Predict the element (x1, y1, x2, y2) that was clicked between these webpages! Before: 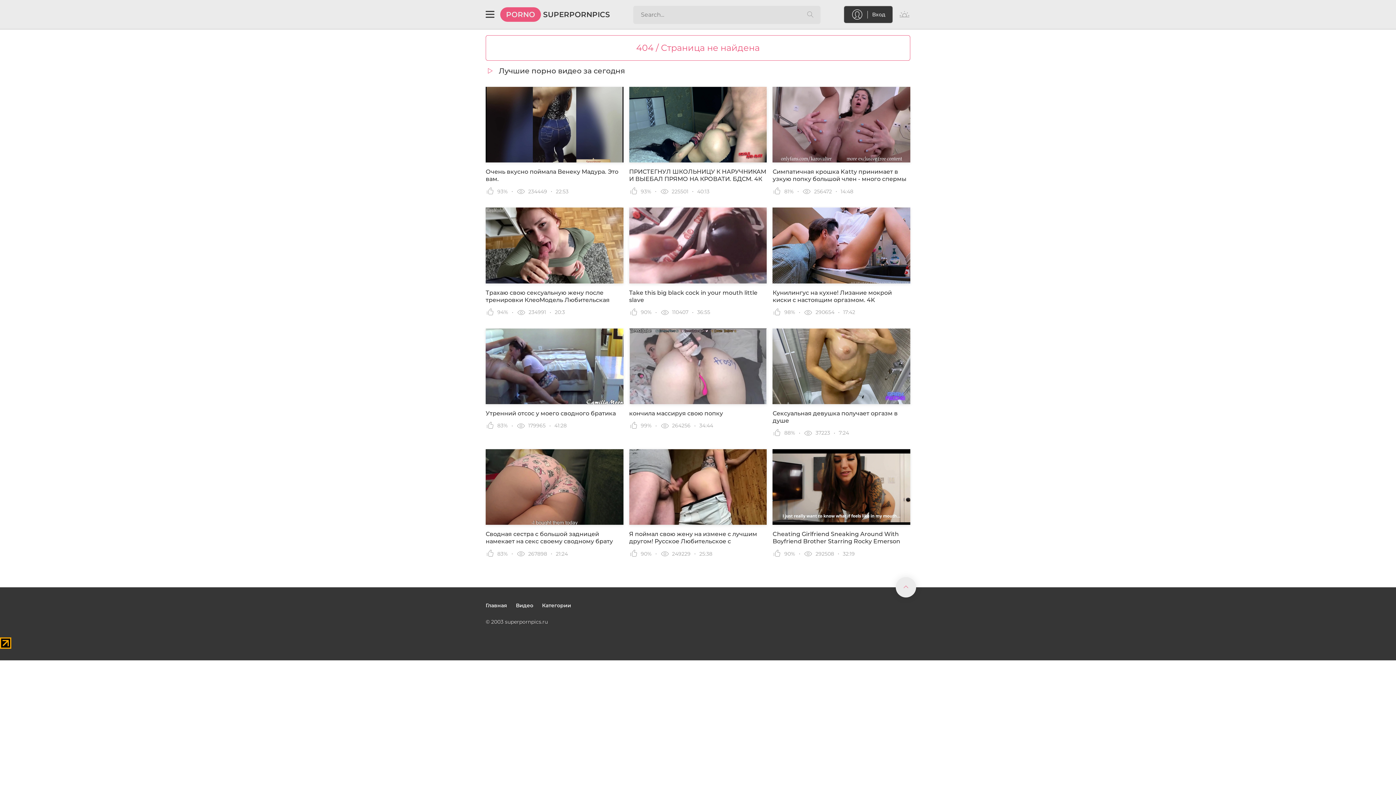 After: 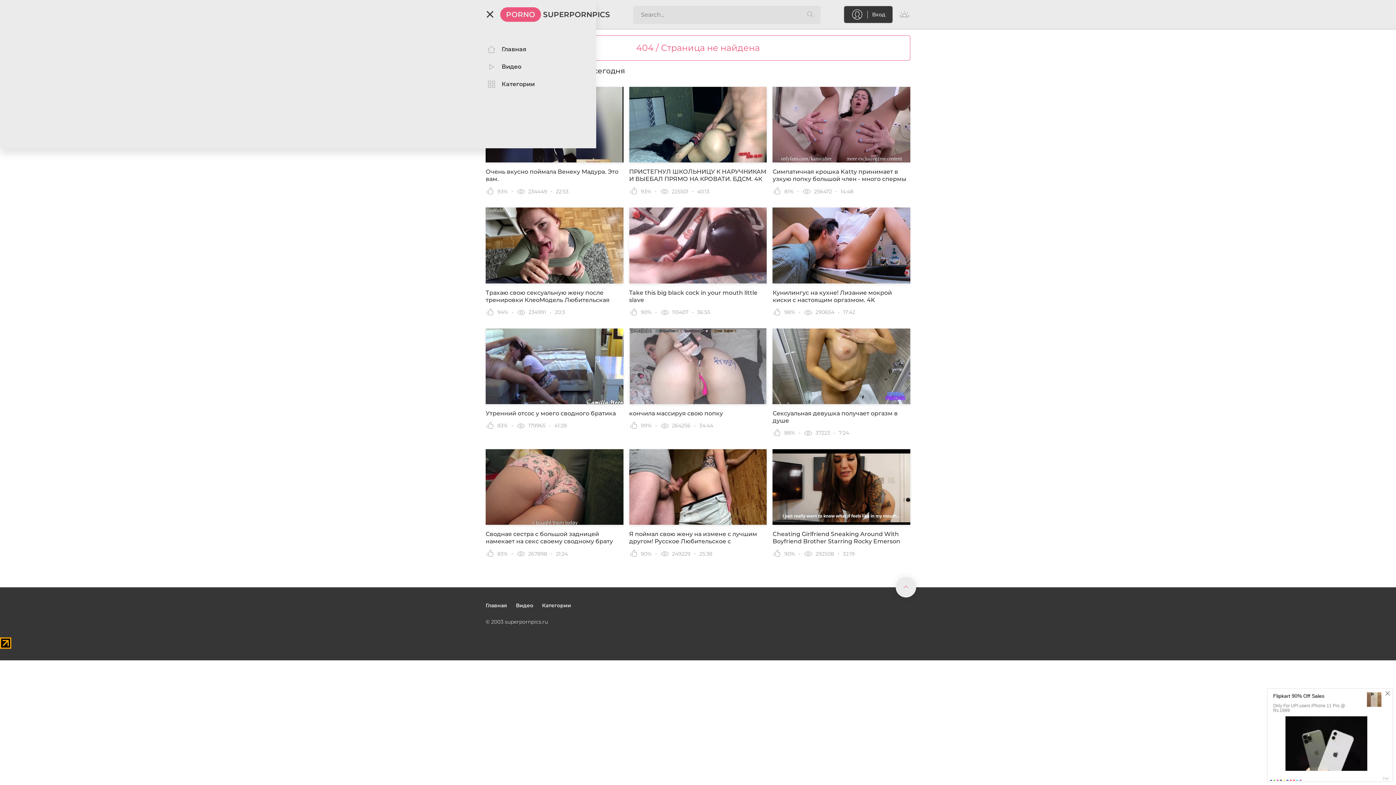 Action: label: Menu bbox: (485, 10, 494, 18)